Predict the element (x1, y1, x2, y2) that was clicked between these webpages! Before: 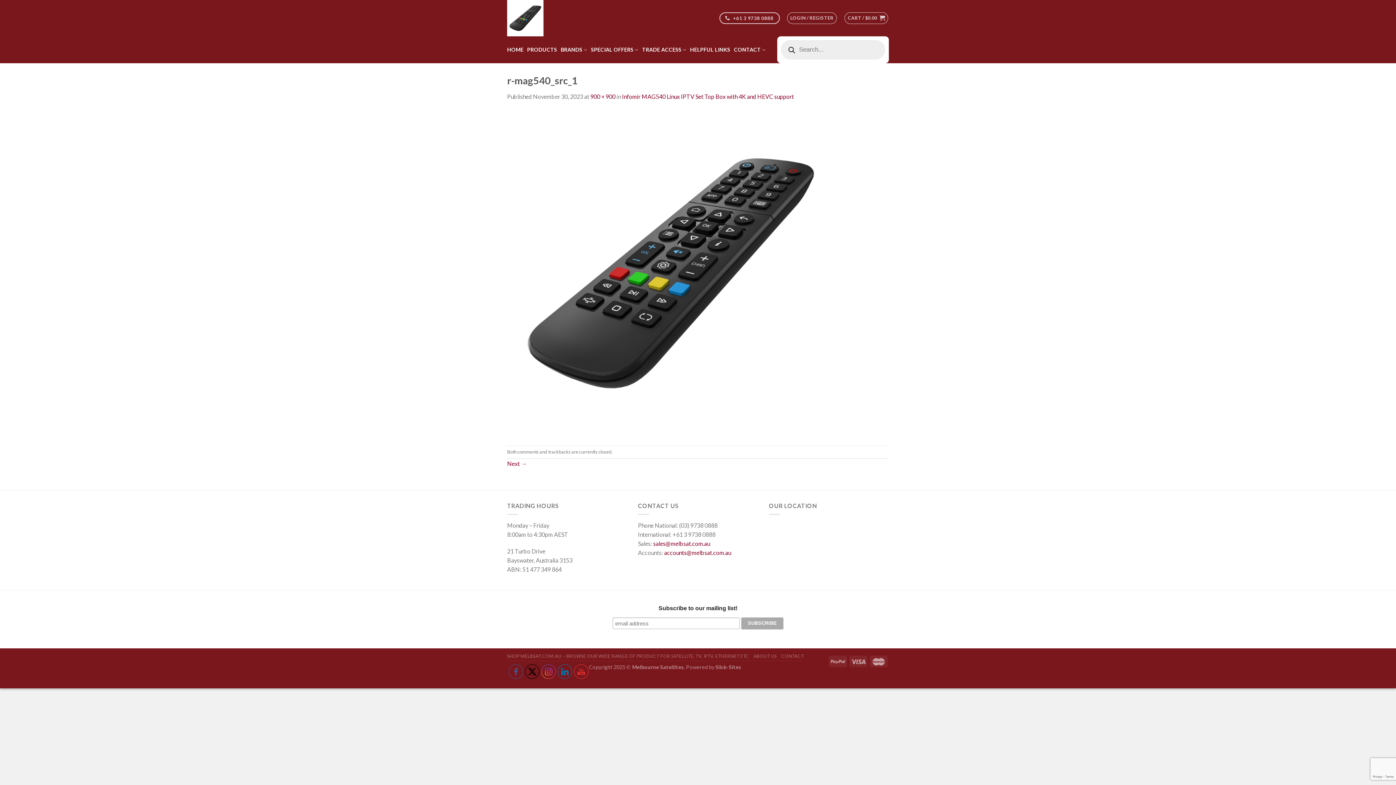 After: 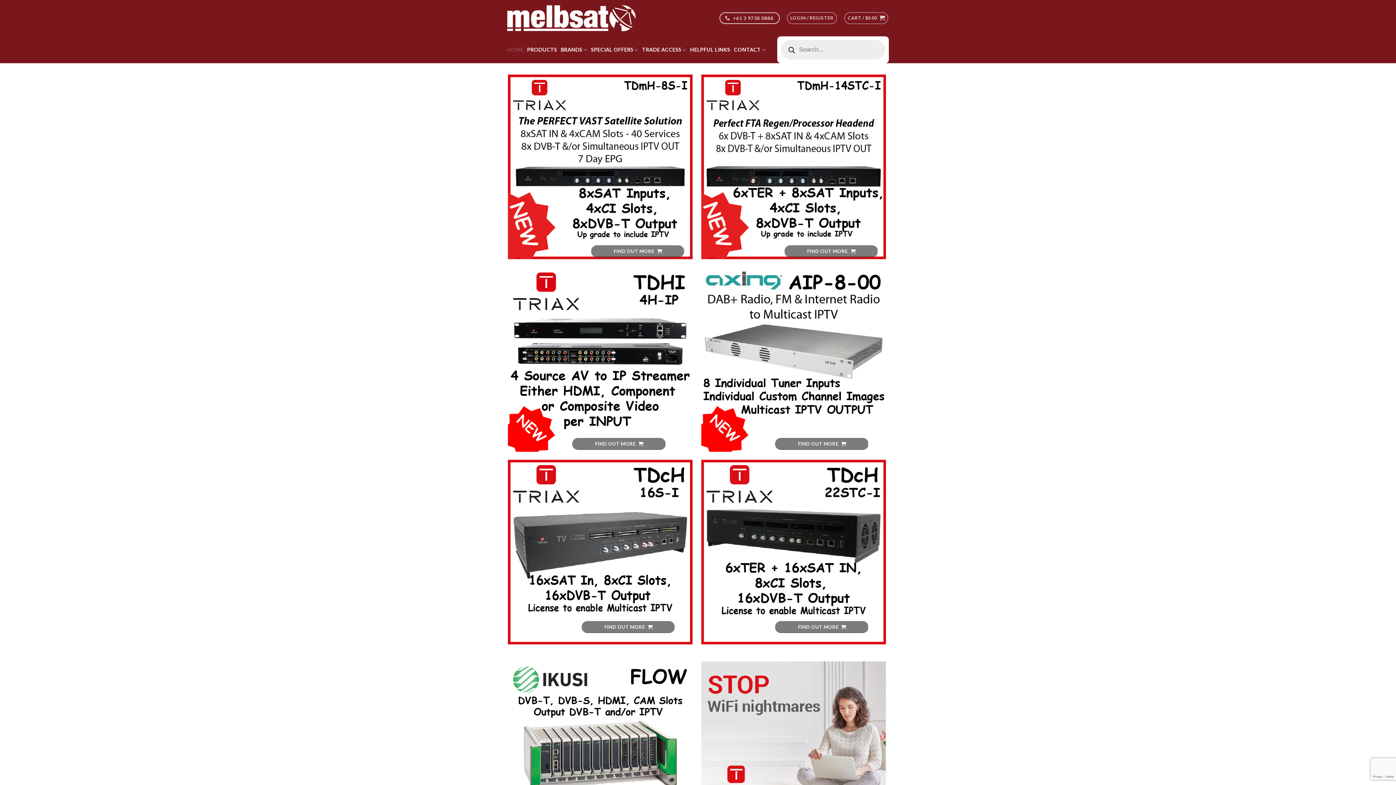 Action: bbox: (507, 0, 636, 36)